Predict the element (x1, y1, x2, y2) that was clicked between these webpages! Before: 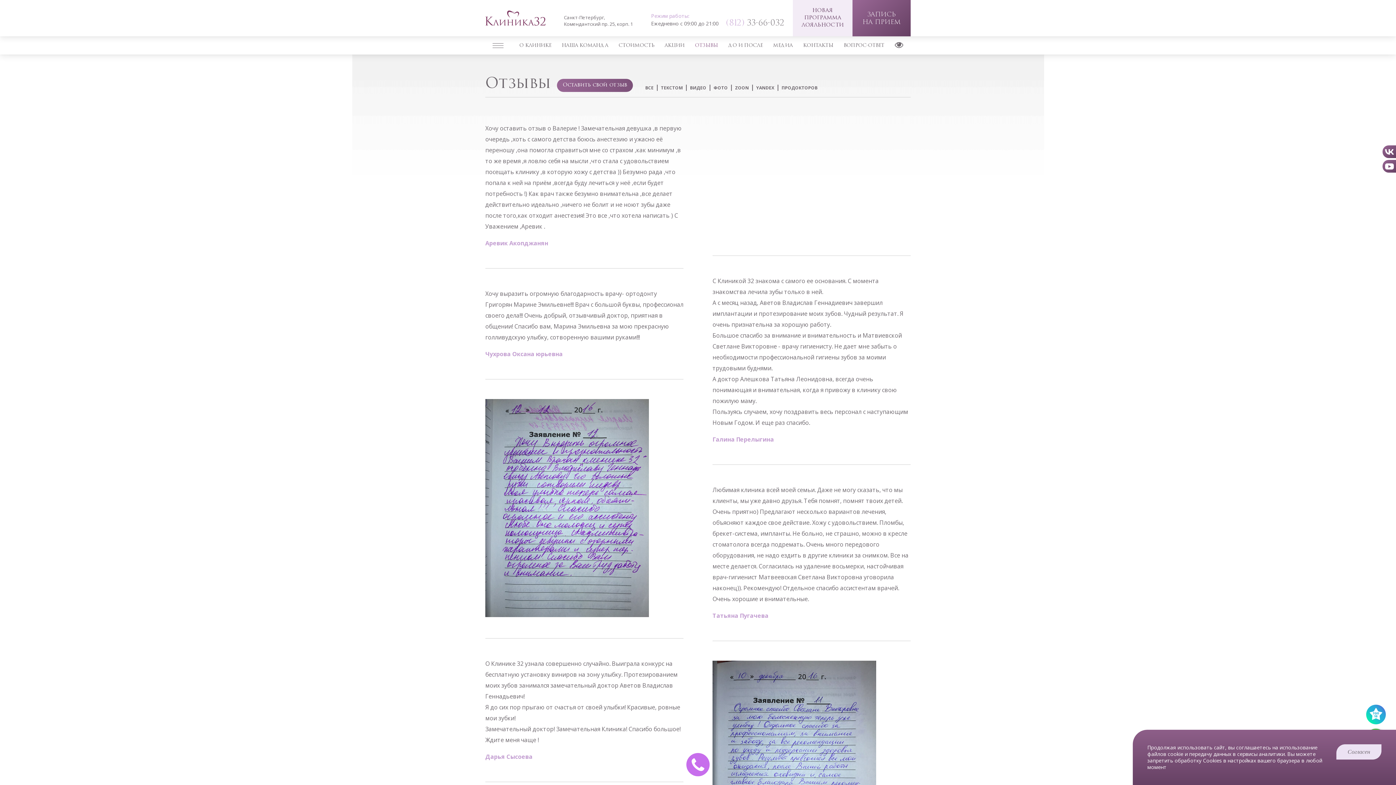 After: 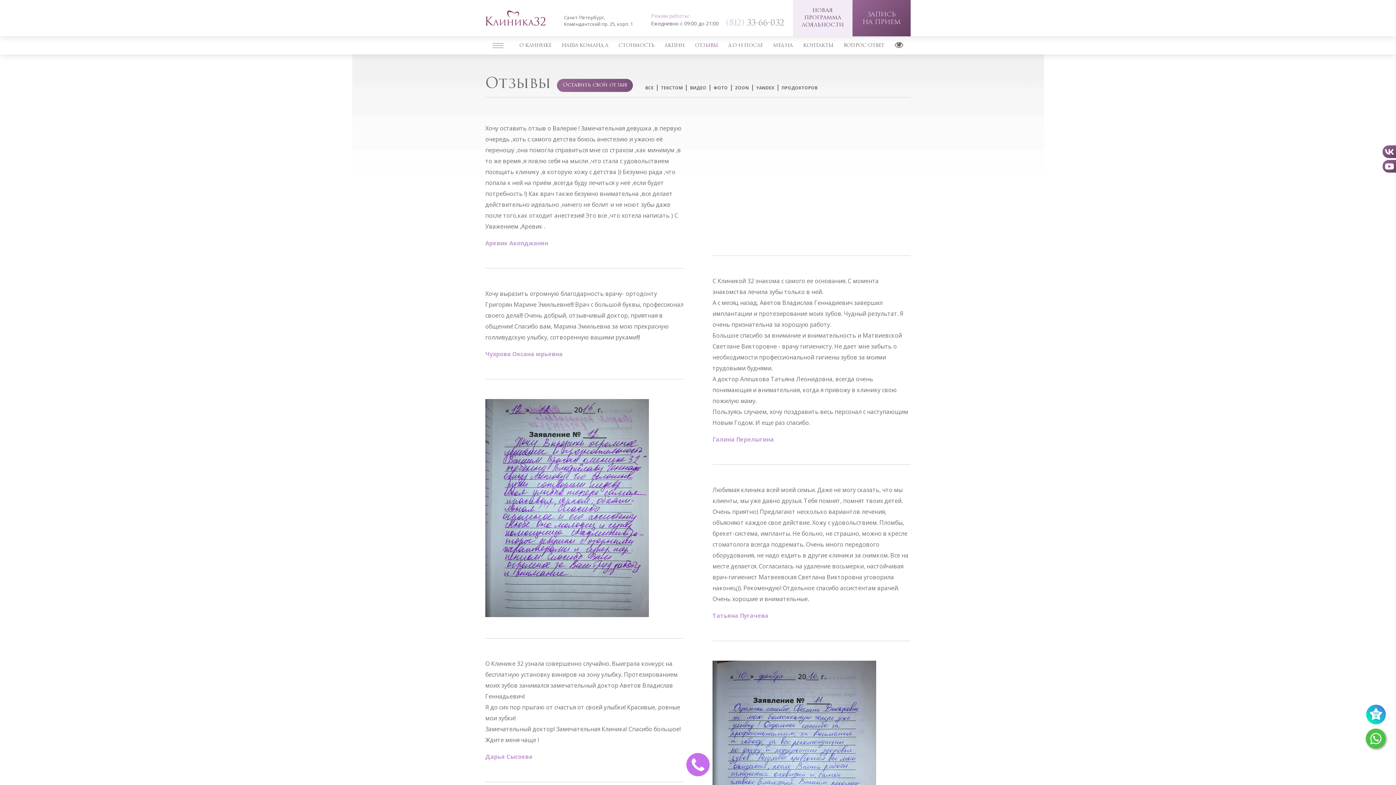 Action: bbox: (1336, 744, 1381, 760) label: Согласен